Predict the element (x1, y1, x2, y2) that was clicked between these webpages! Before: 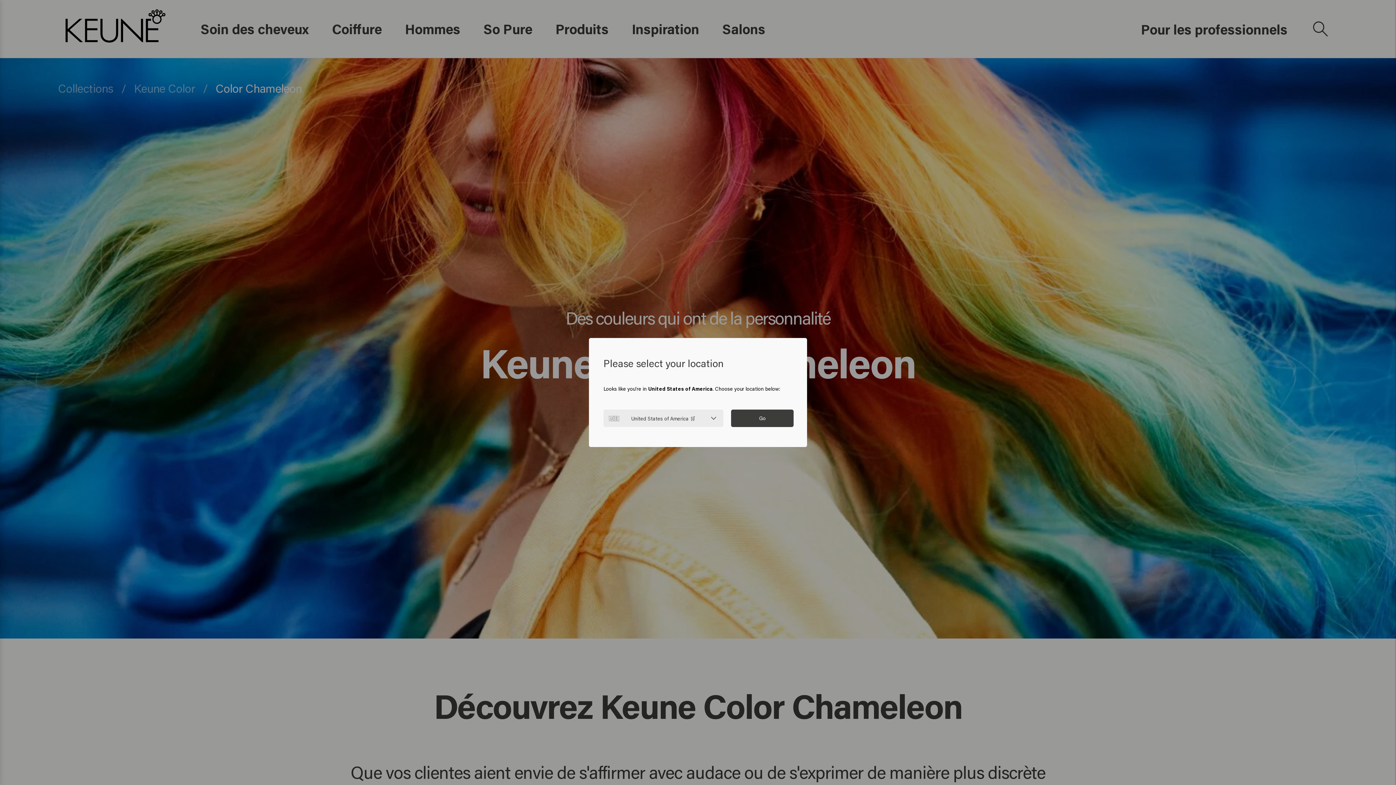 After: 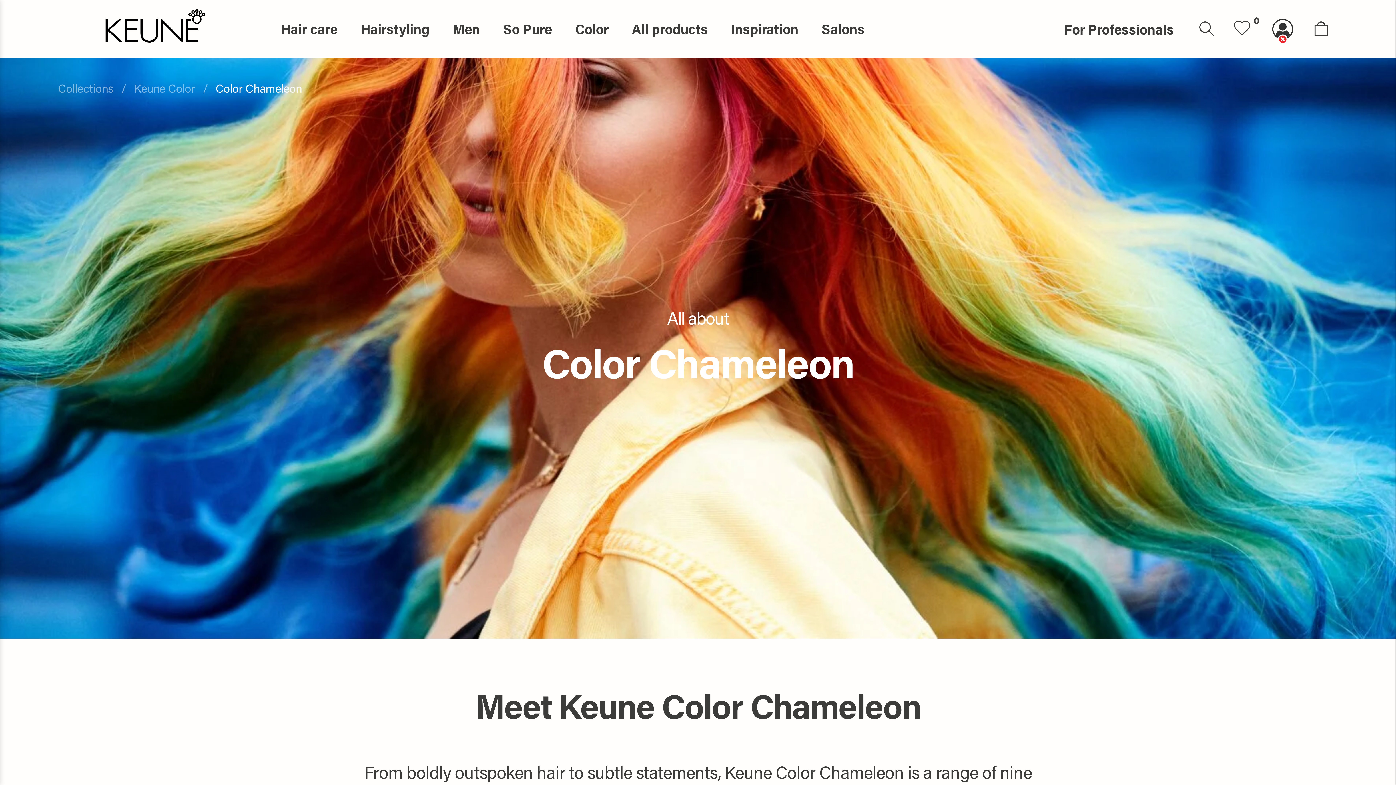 Action: bbox: (731, 409, 793, 427) label: Go